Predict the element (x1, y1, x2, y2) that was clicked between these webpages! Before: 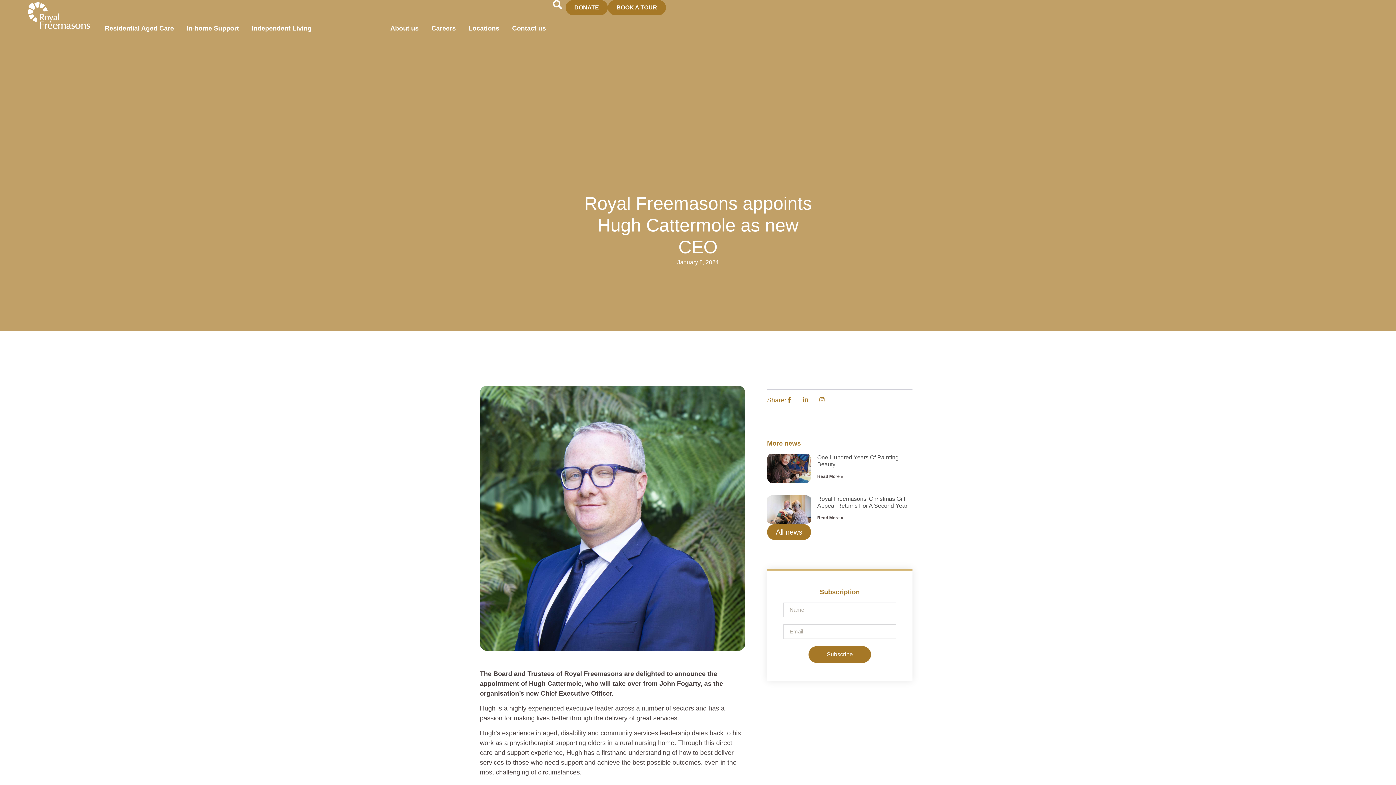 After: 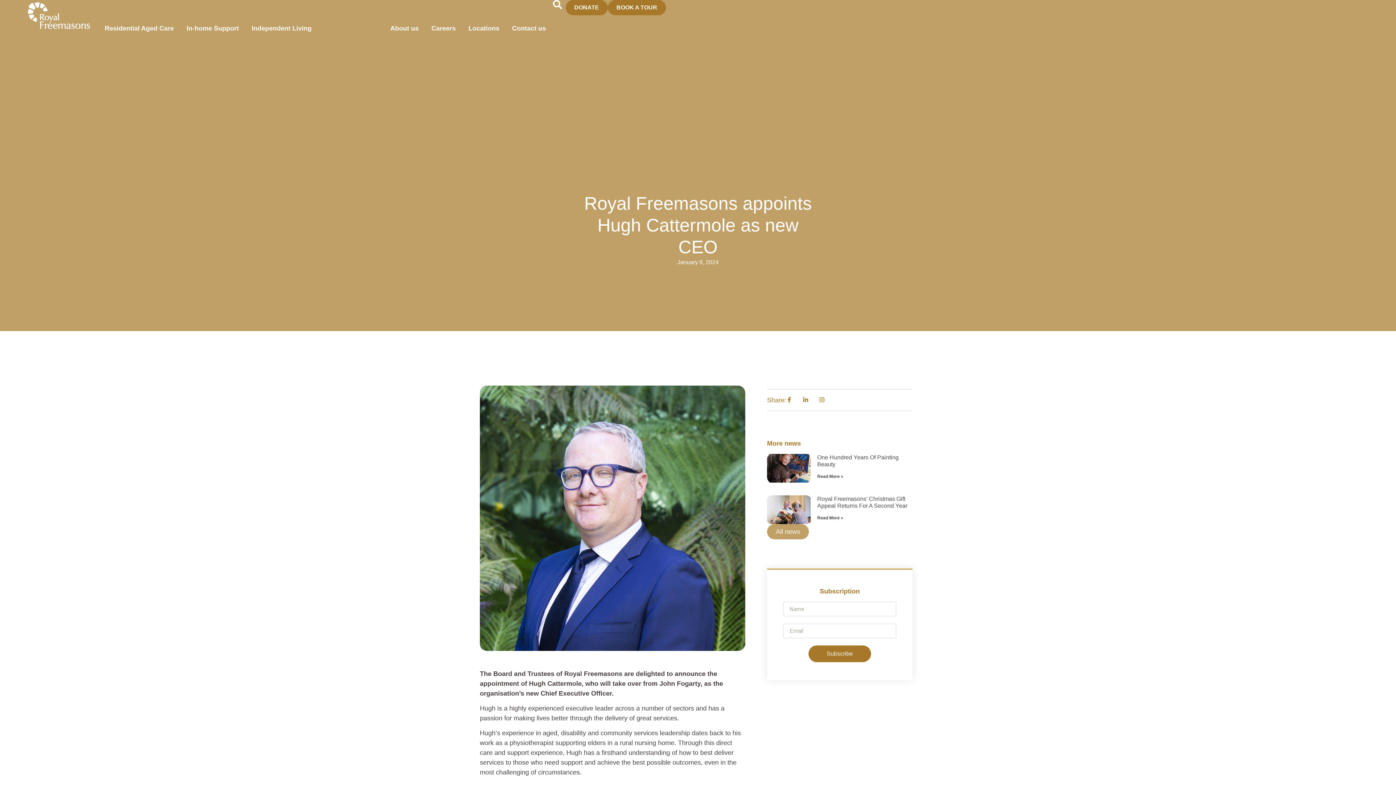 Action: bbox: (767, 524, 811, 540) label: All news